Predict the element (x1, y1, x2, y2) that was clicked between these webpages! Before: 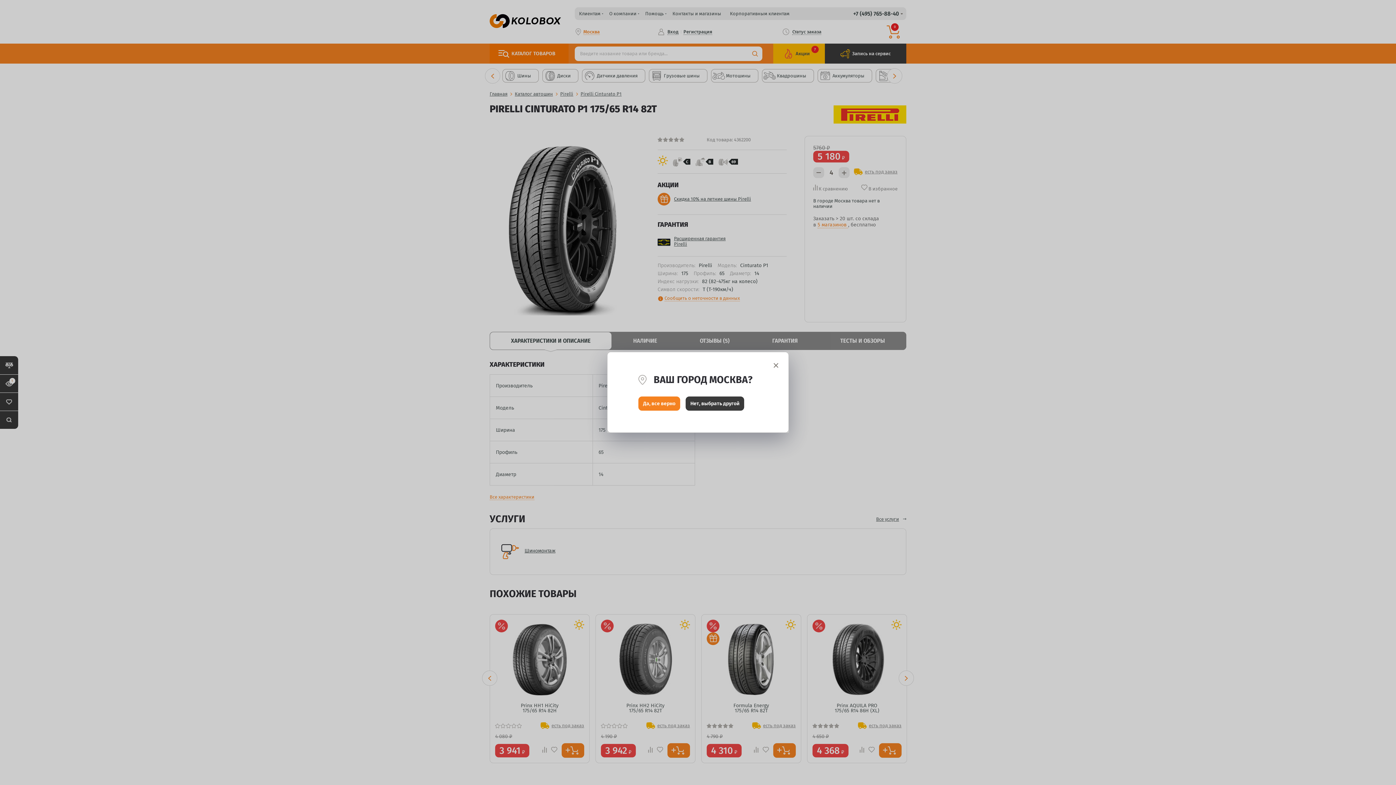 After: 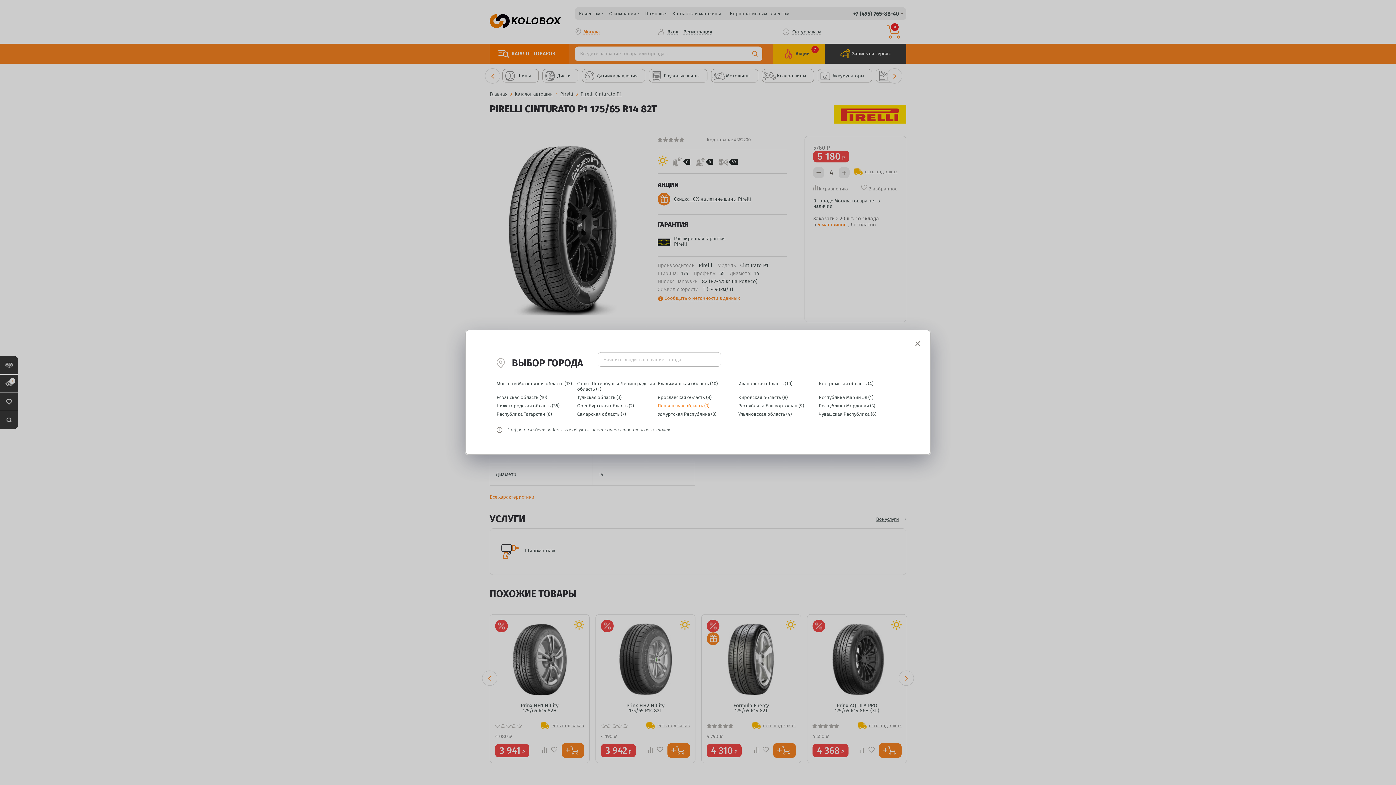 Action: label: Нет, выбрать другой bbox: (685, 396, 744, 410)